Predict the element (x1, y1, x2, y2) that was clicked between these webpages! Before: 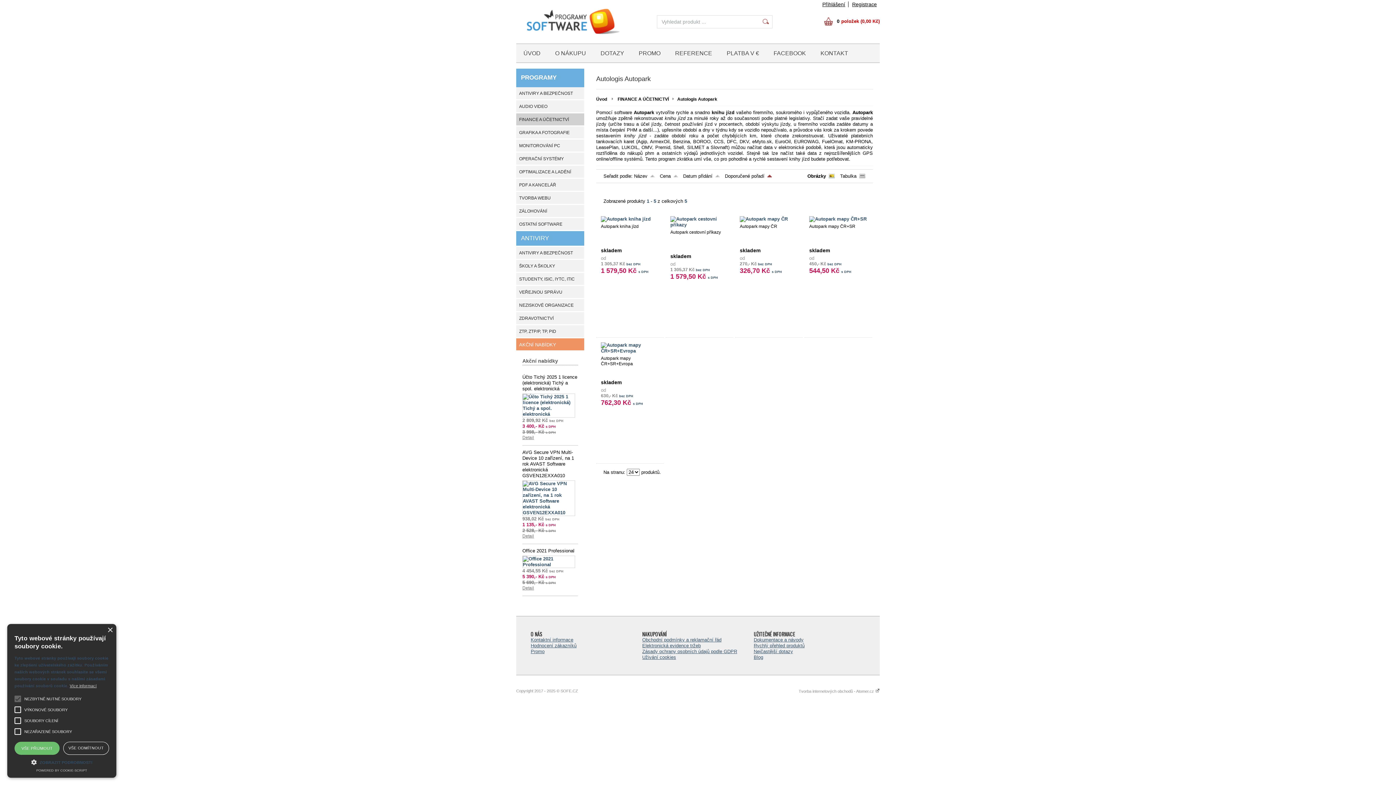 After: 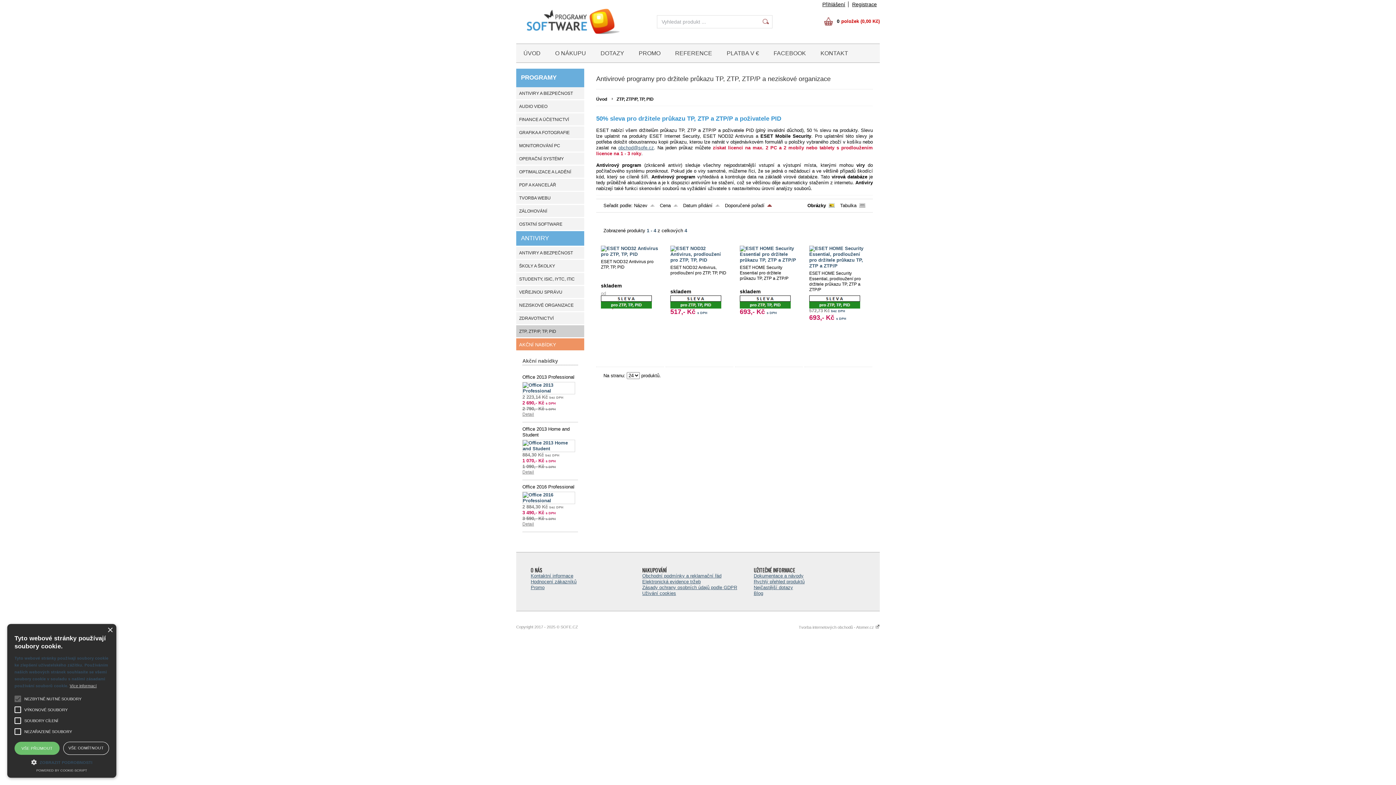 Action: bbox: (516, 325, 584, 337) label: ZTP, ZTP/P, TP, PID